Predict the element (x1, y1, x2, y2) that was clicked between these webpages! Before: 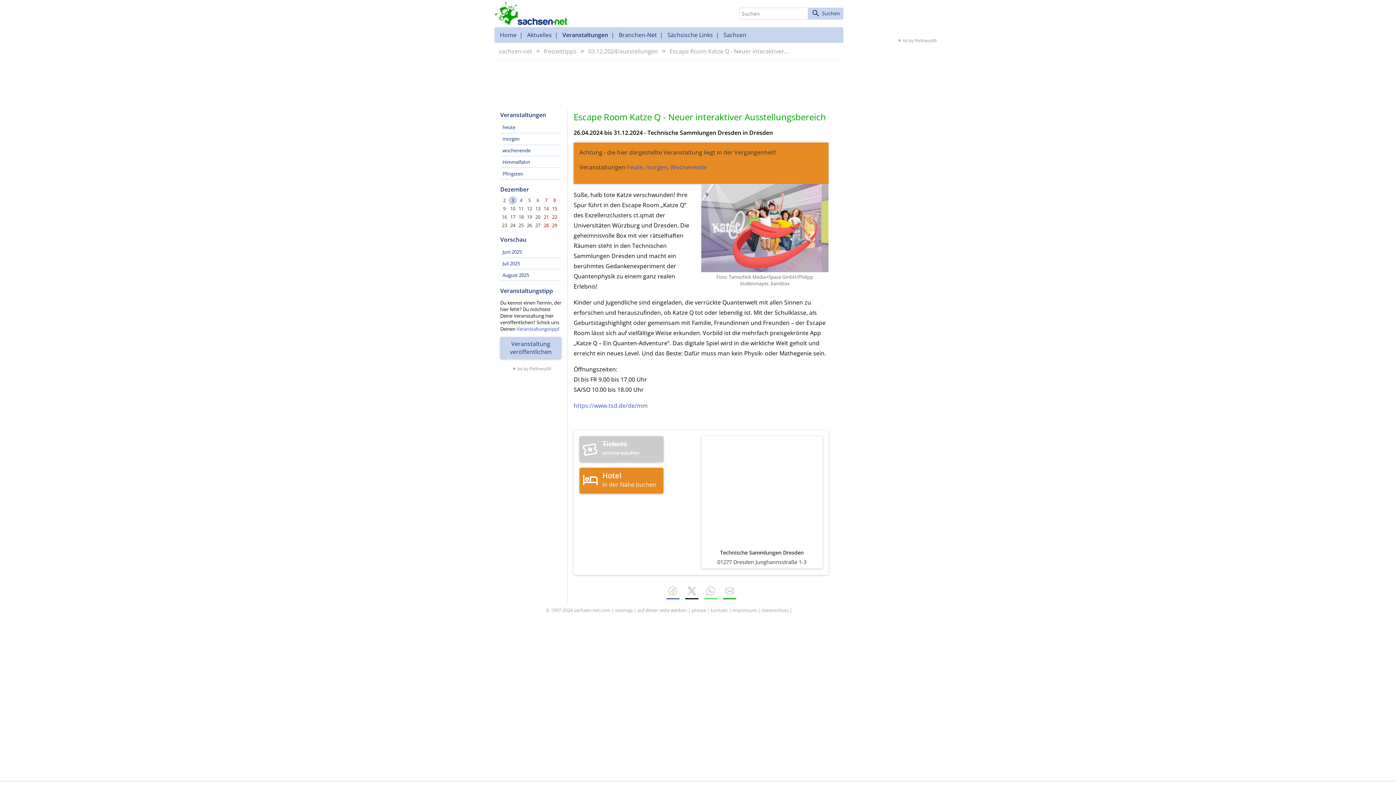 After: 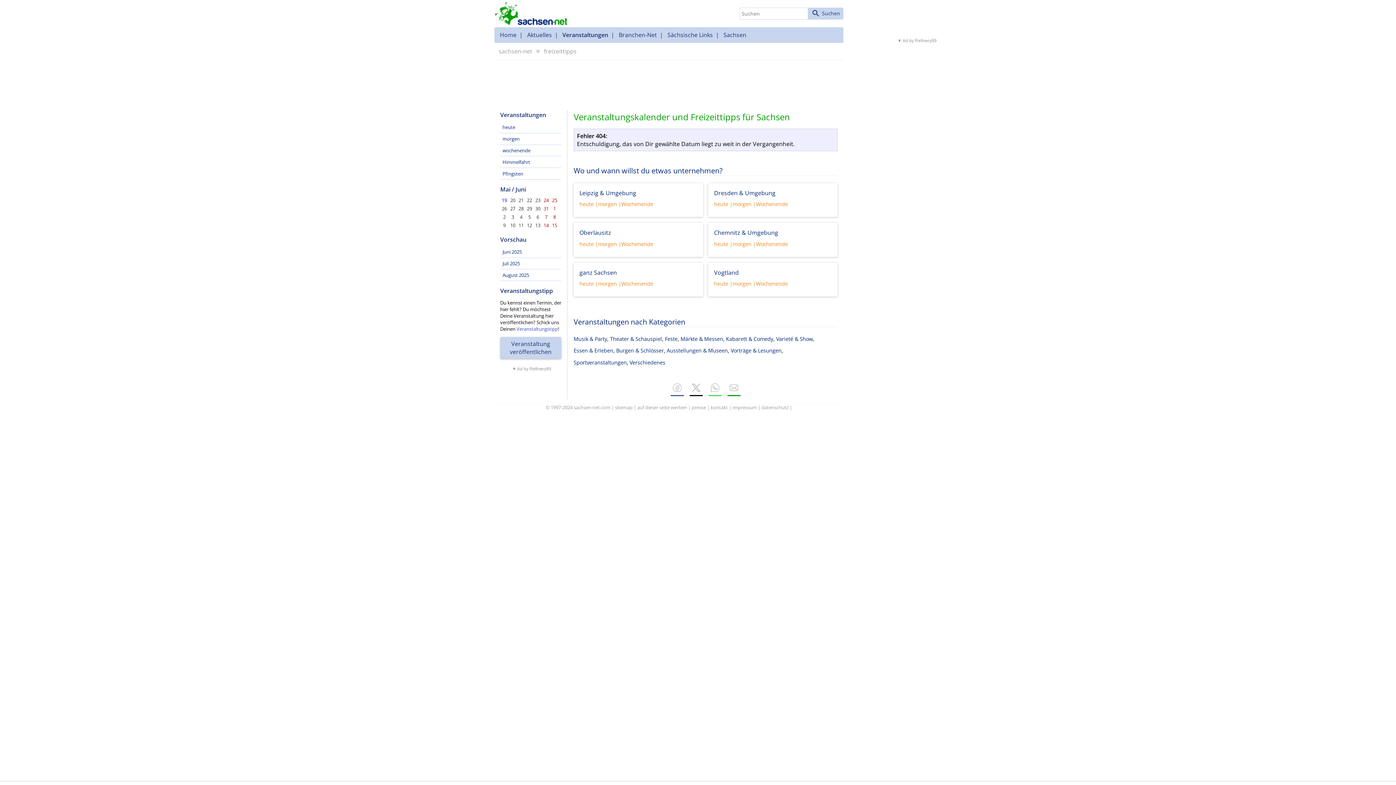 Action: bbox: (543, 222, 548, 228) label: 28